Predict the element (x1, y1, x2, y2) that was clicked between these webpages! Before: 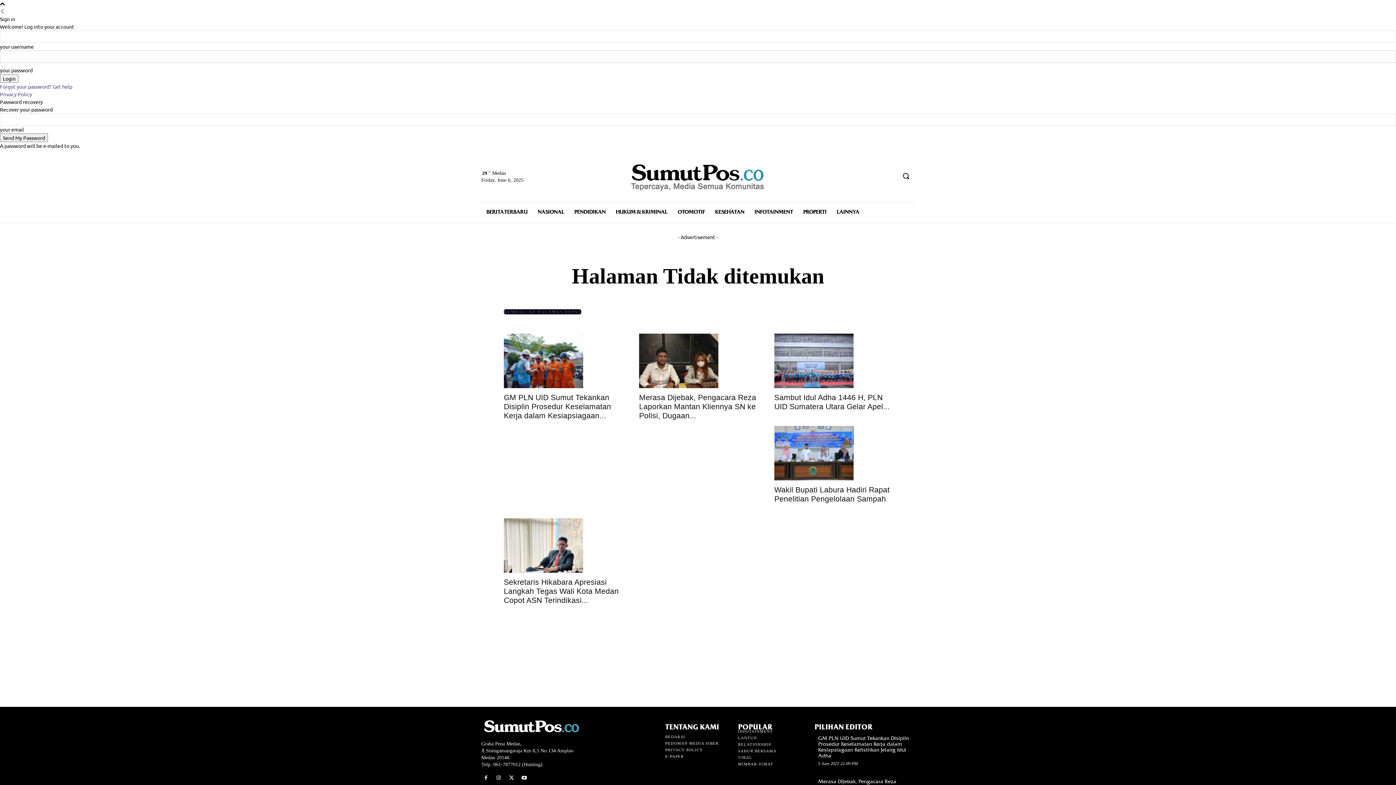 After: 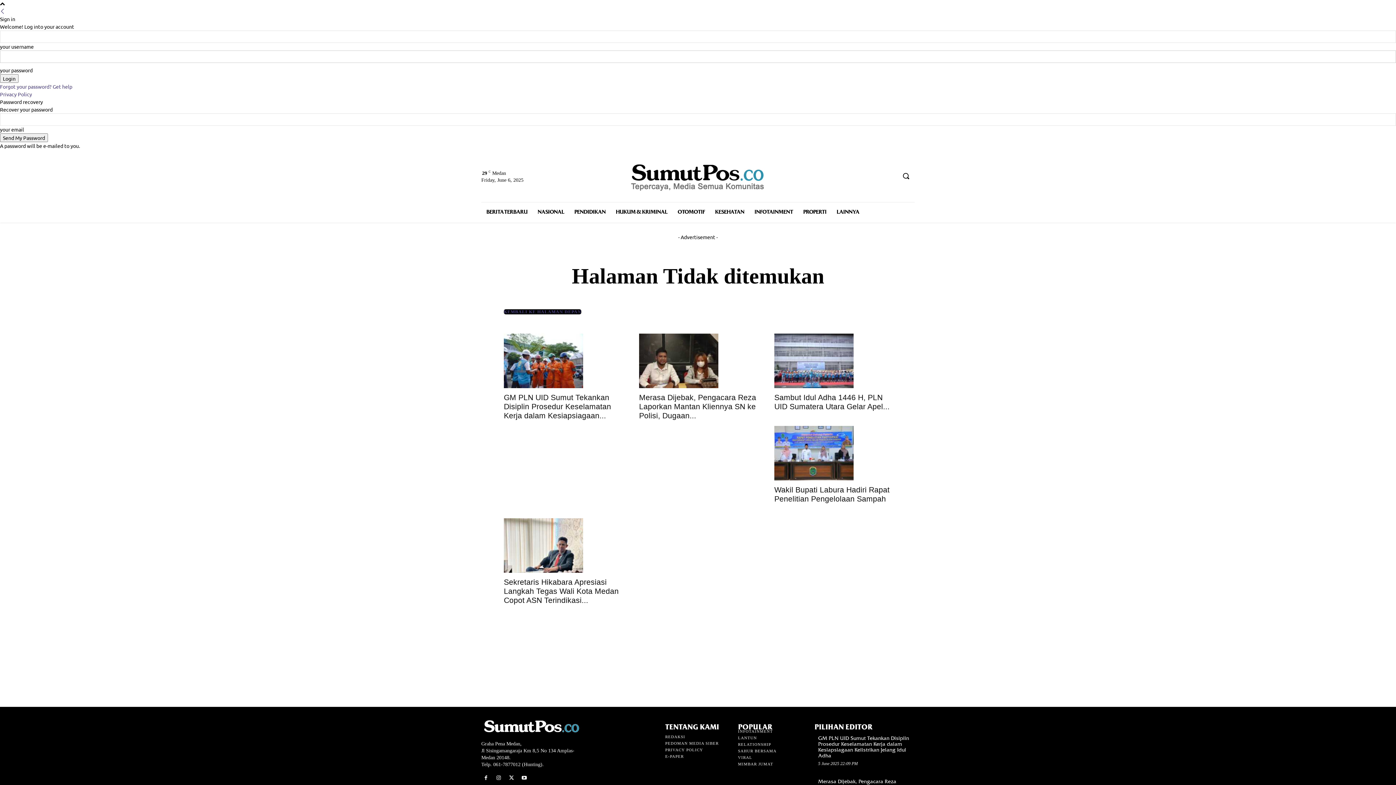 Action: bbox: (504, 309, 581, 314) label: KEMBALI KE HALAMAN DEPAN